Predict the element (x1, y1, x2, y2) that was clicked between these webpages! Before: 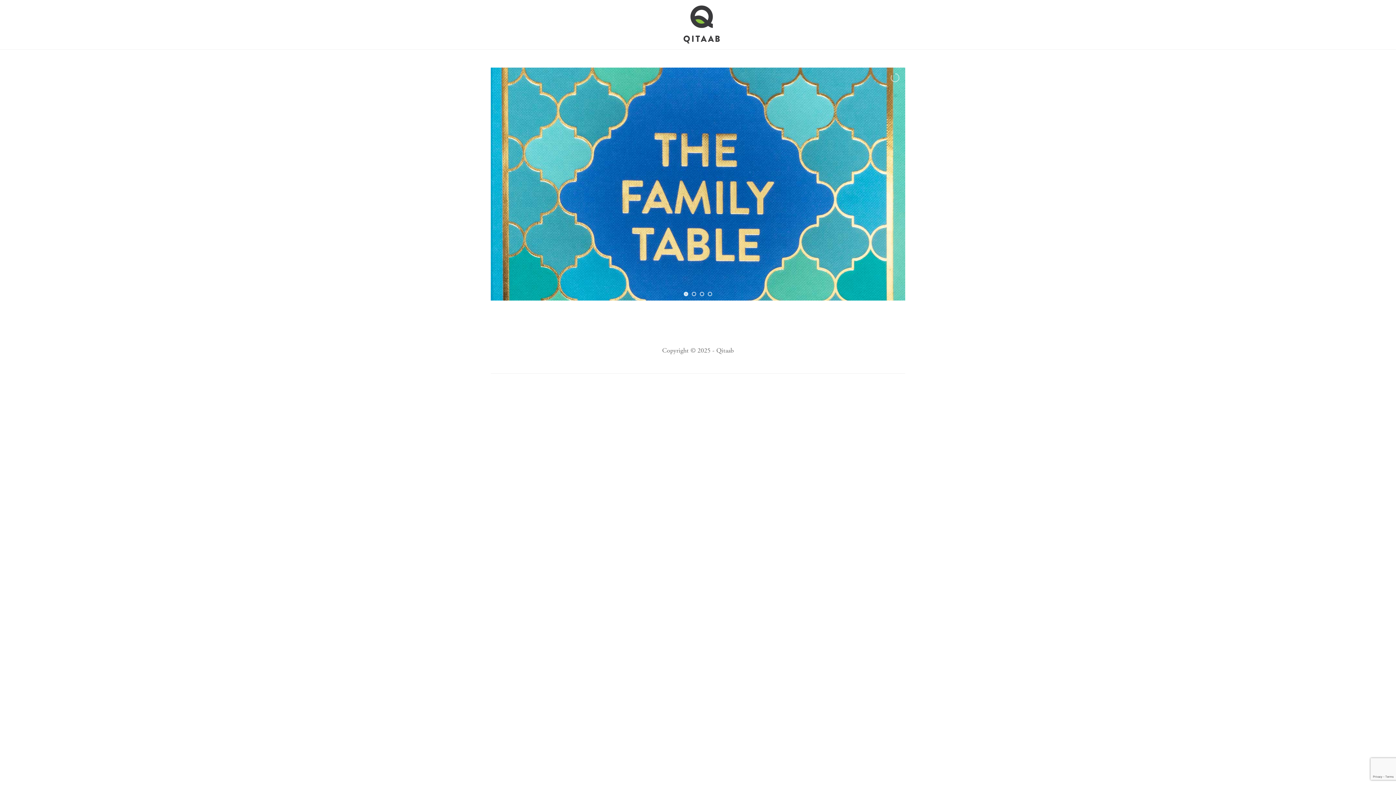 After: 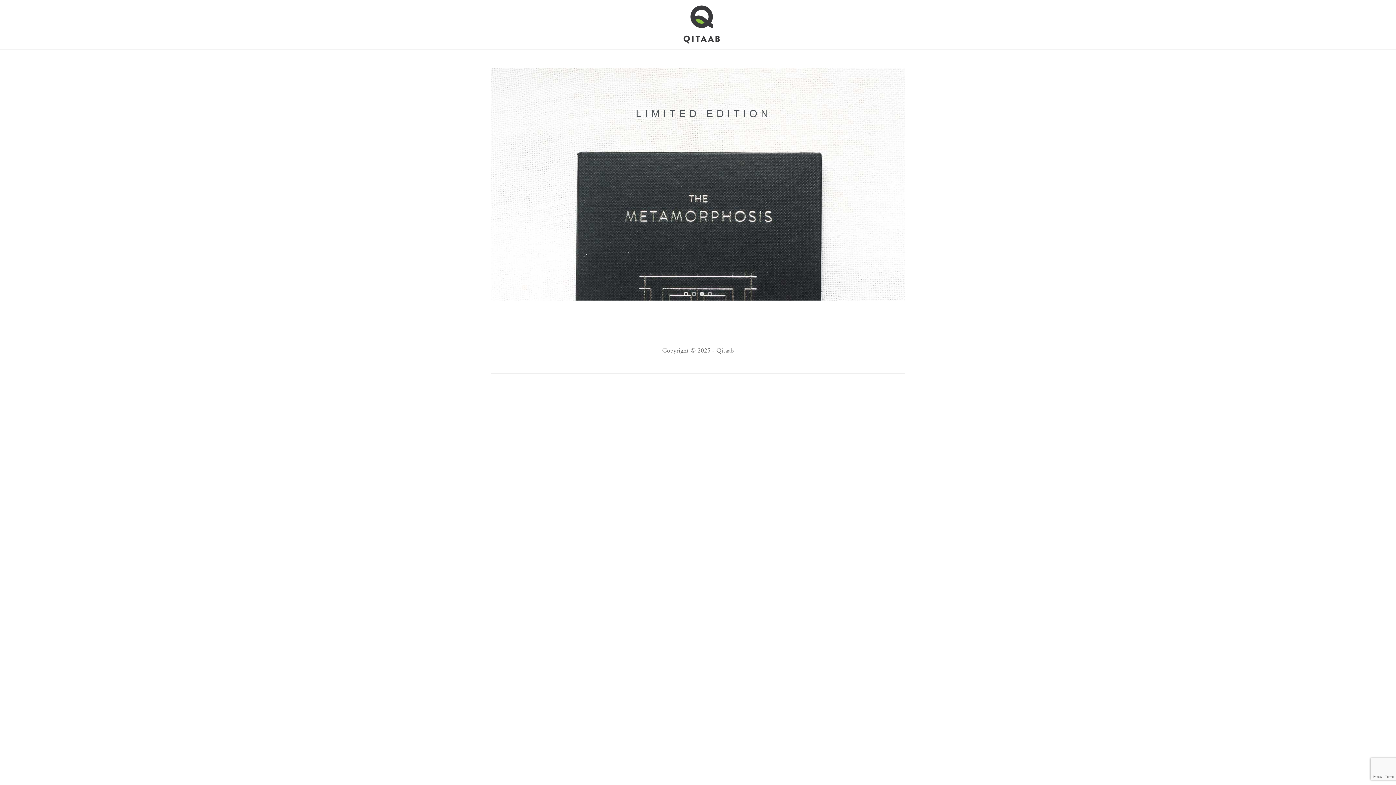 Action: bbox: (684, 292, 688, 296) label: jump to slide 1